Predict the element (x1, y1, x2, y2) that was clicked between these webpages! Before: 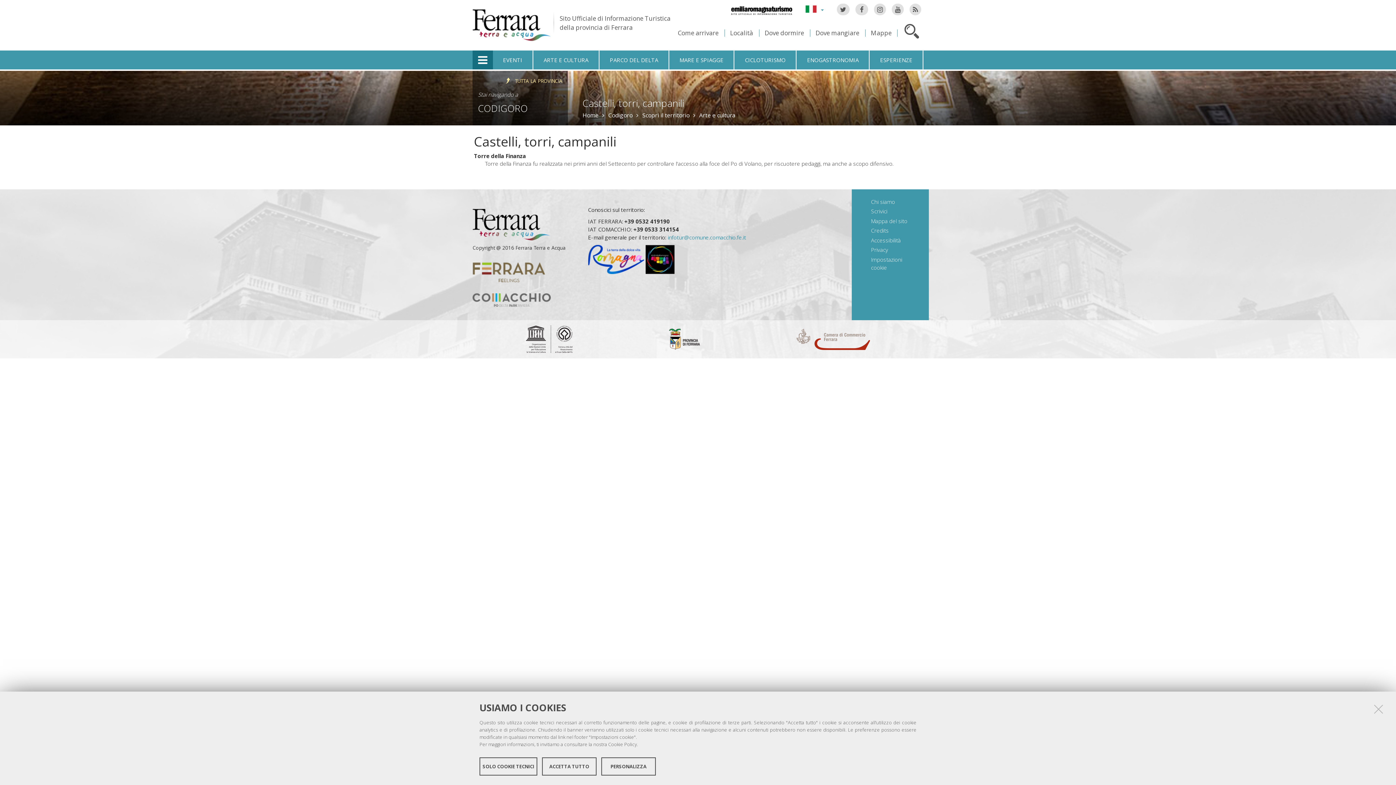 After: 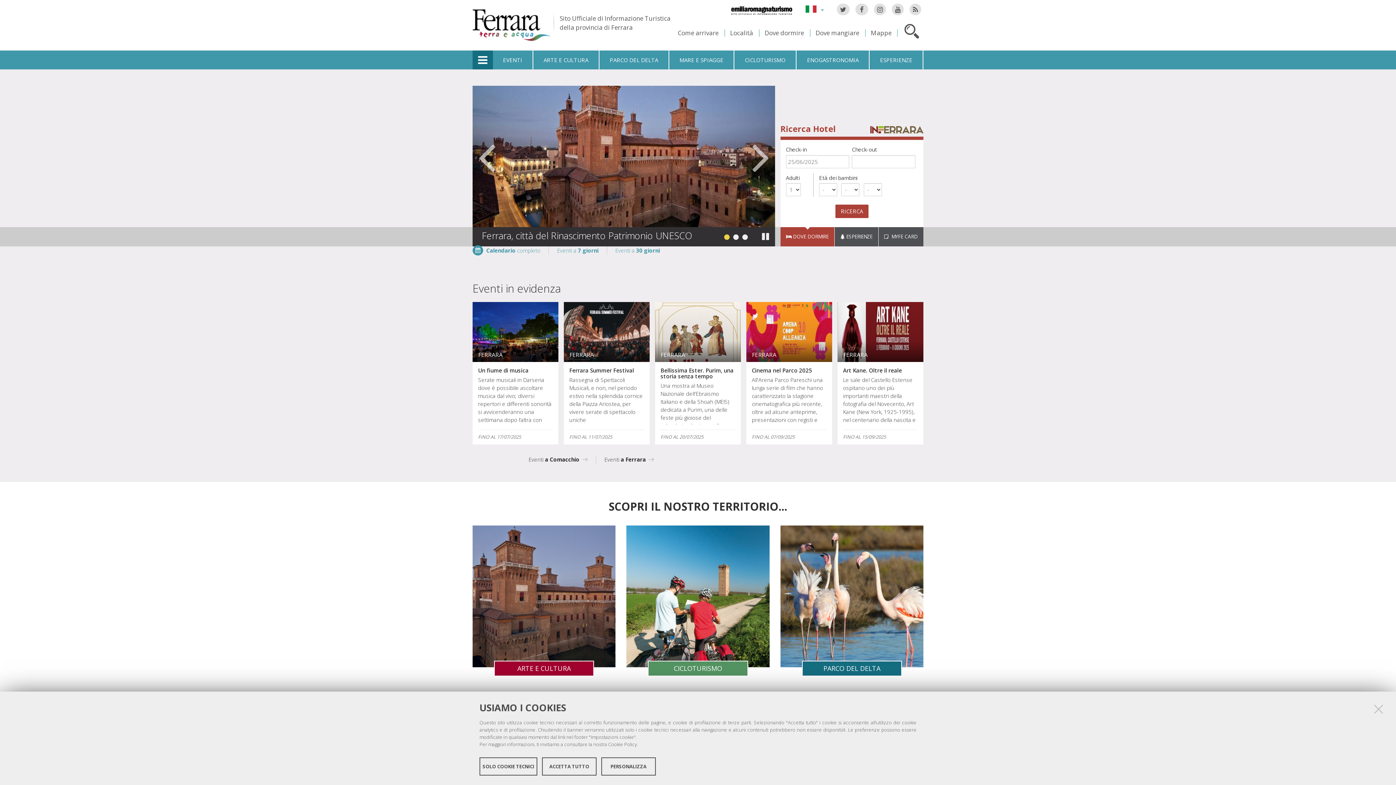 Action: label: Home bbox: (582, 111, 598, 119)